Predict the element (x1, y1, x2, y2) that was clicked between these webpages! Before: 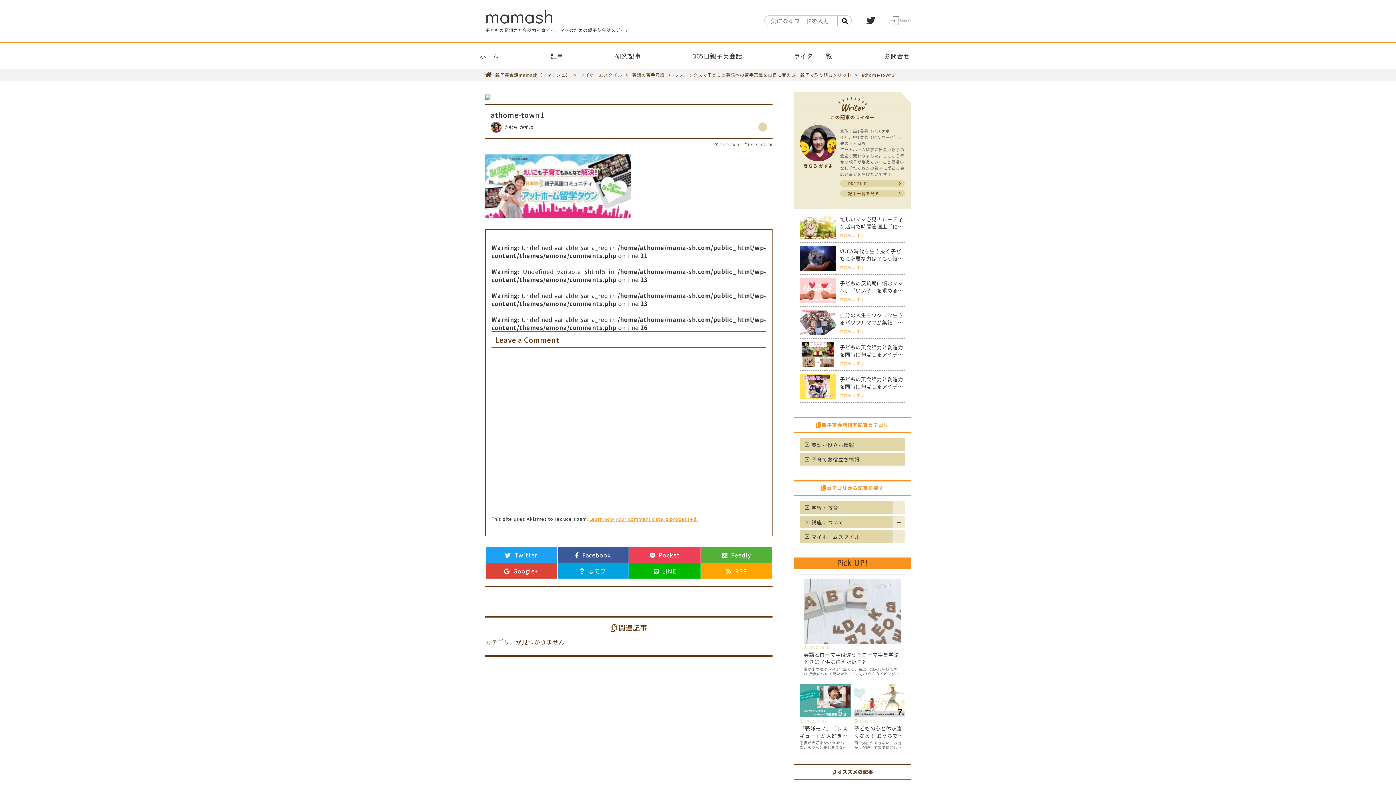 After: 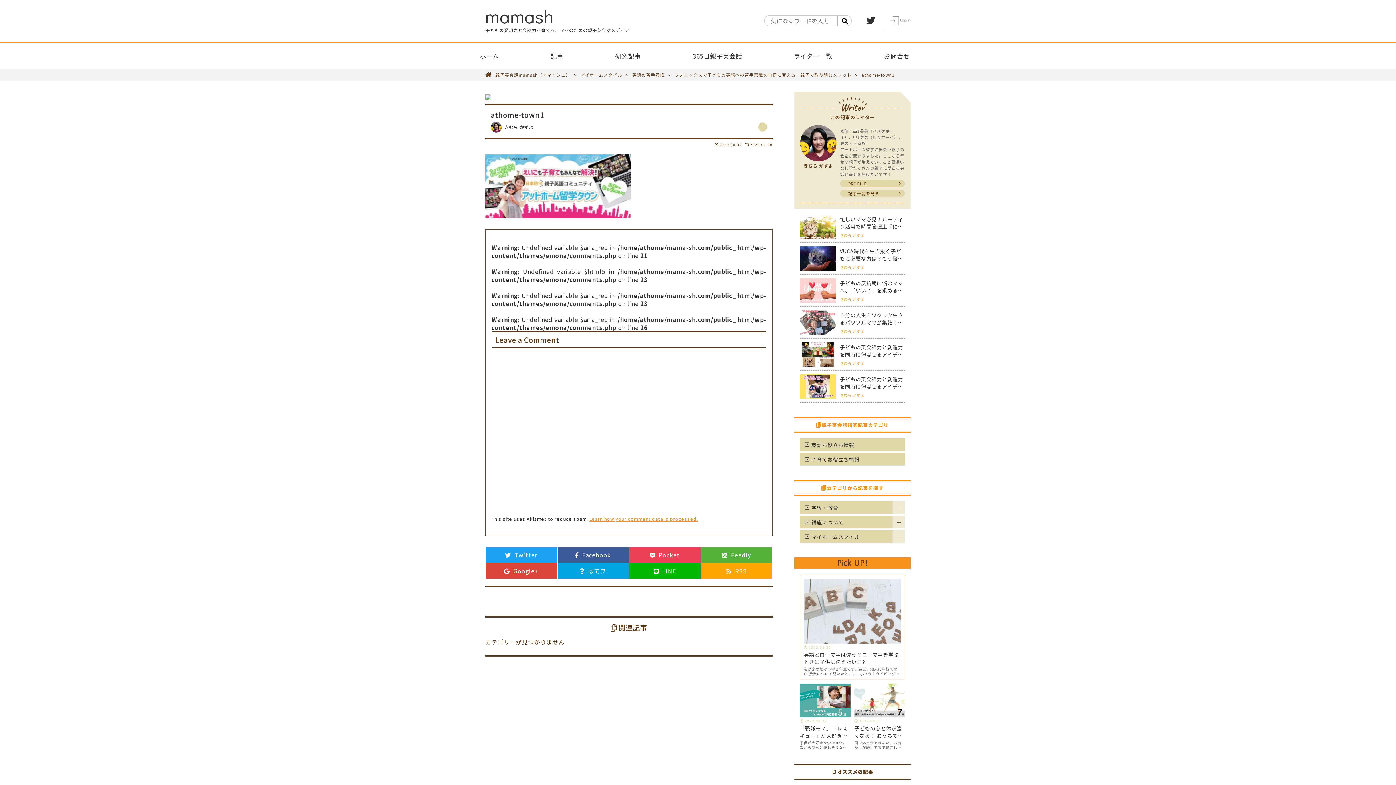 Action: bbox: (890, 17, 910, 26)